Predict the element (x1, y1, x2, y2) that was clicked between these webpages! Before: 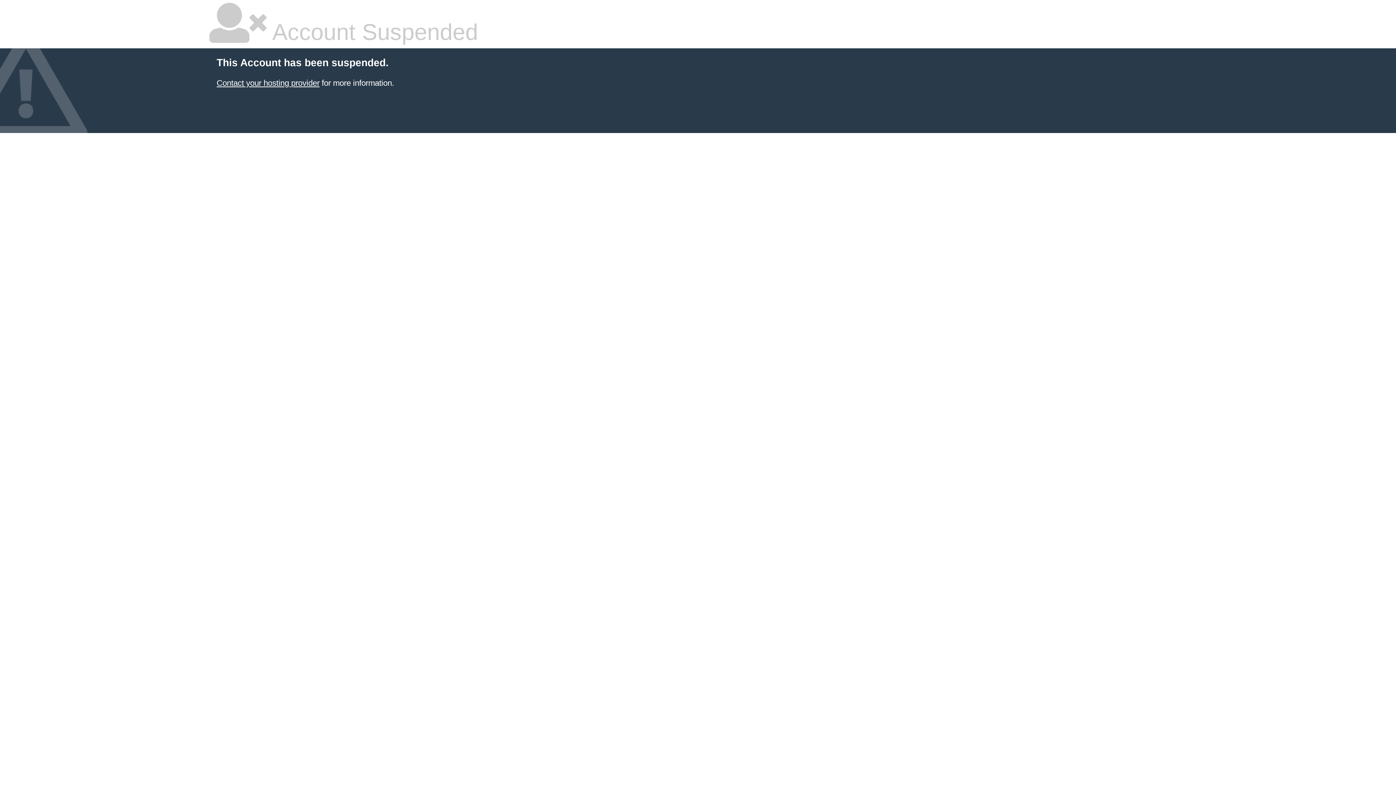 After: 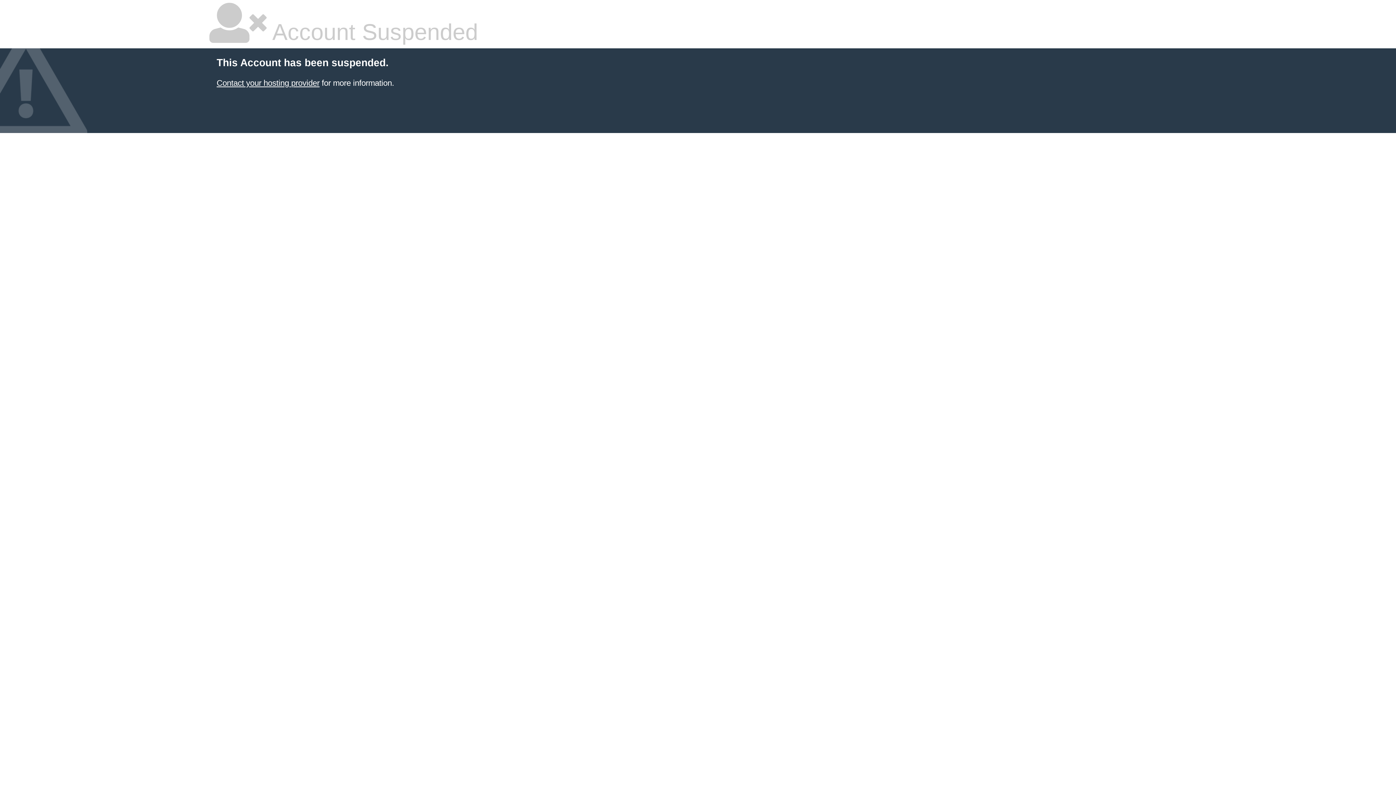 Action: label: Contact your hosting provider bbox: (216, 78, 319, 87)